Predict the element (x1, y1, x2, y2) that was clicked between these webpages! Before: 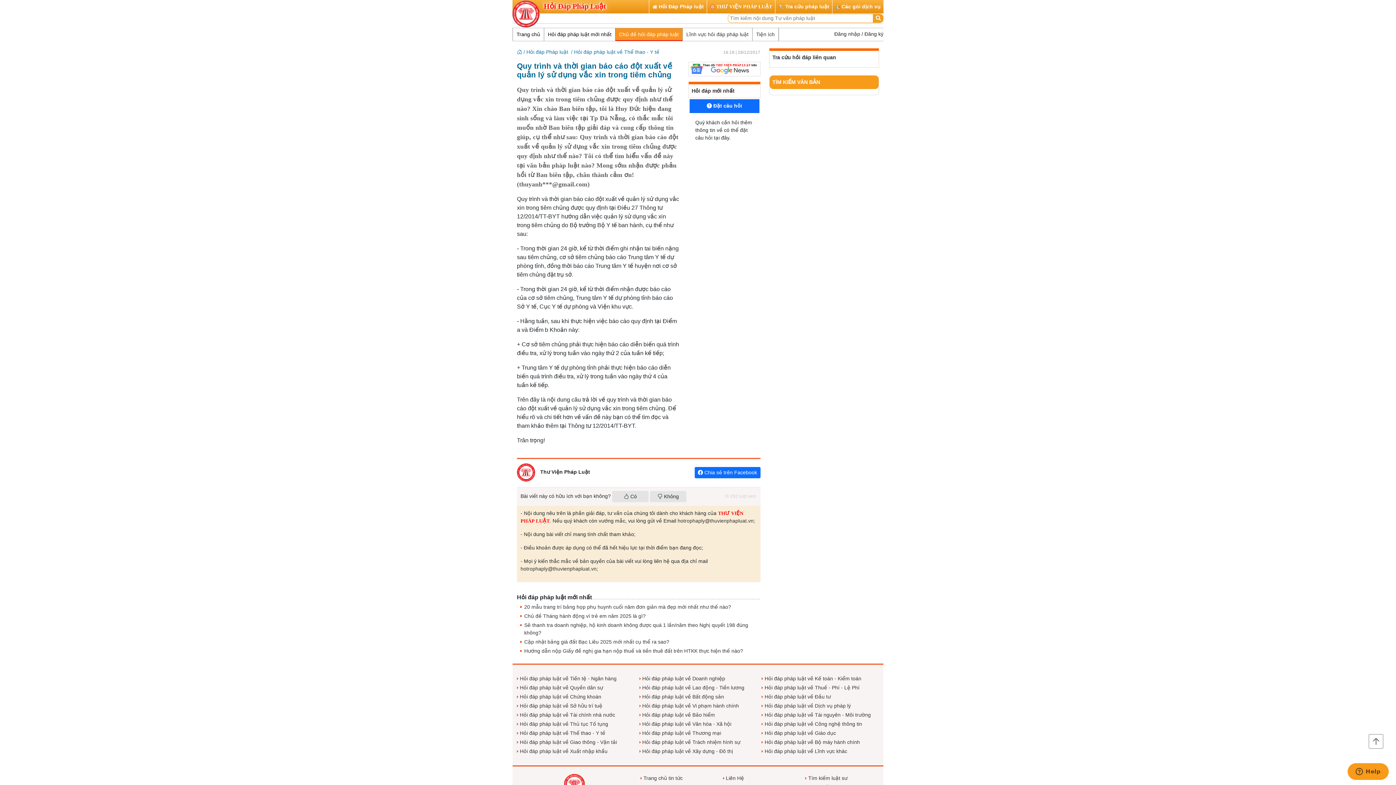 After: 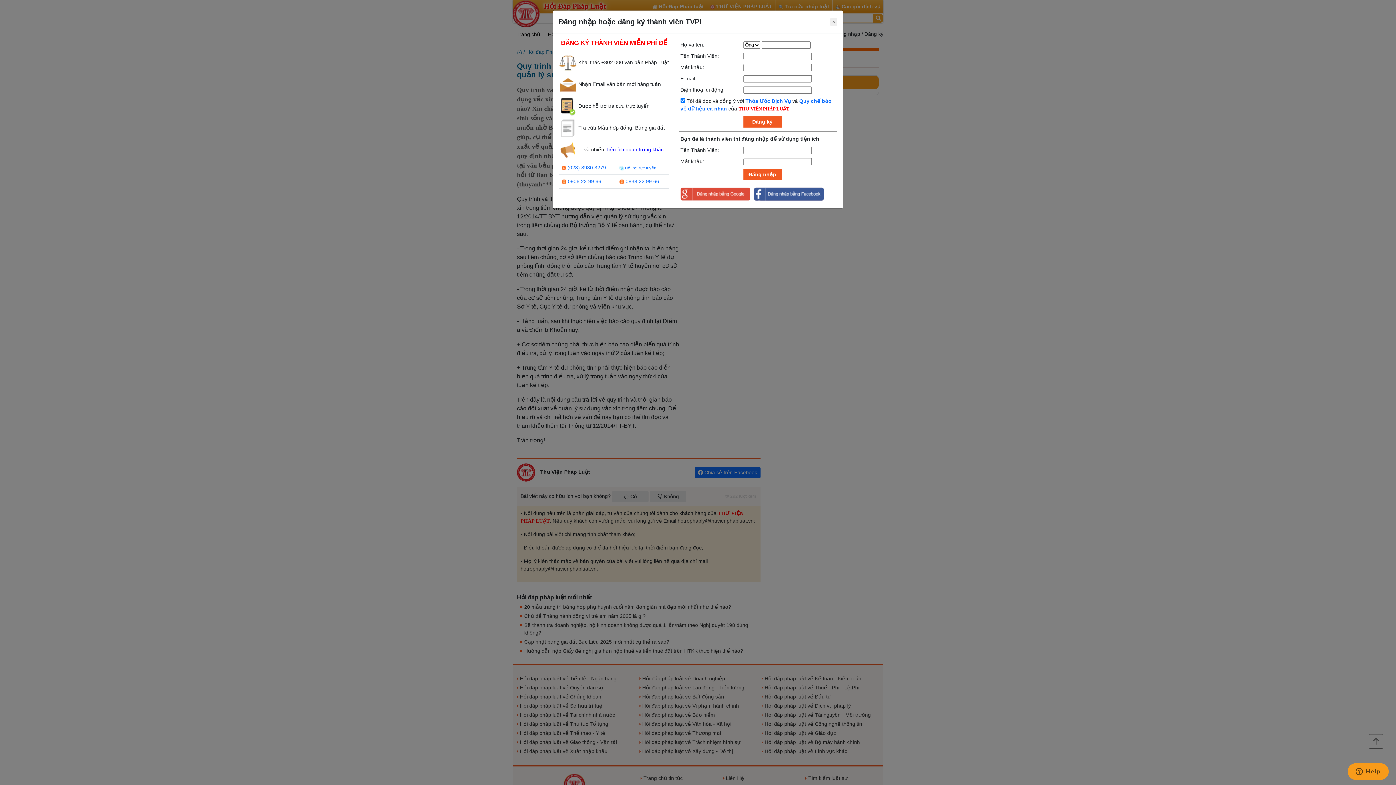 Action: label: Đăng ký bbox: (864, 31, 883, 36)